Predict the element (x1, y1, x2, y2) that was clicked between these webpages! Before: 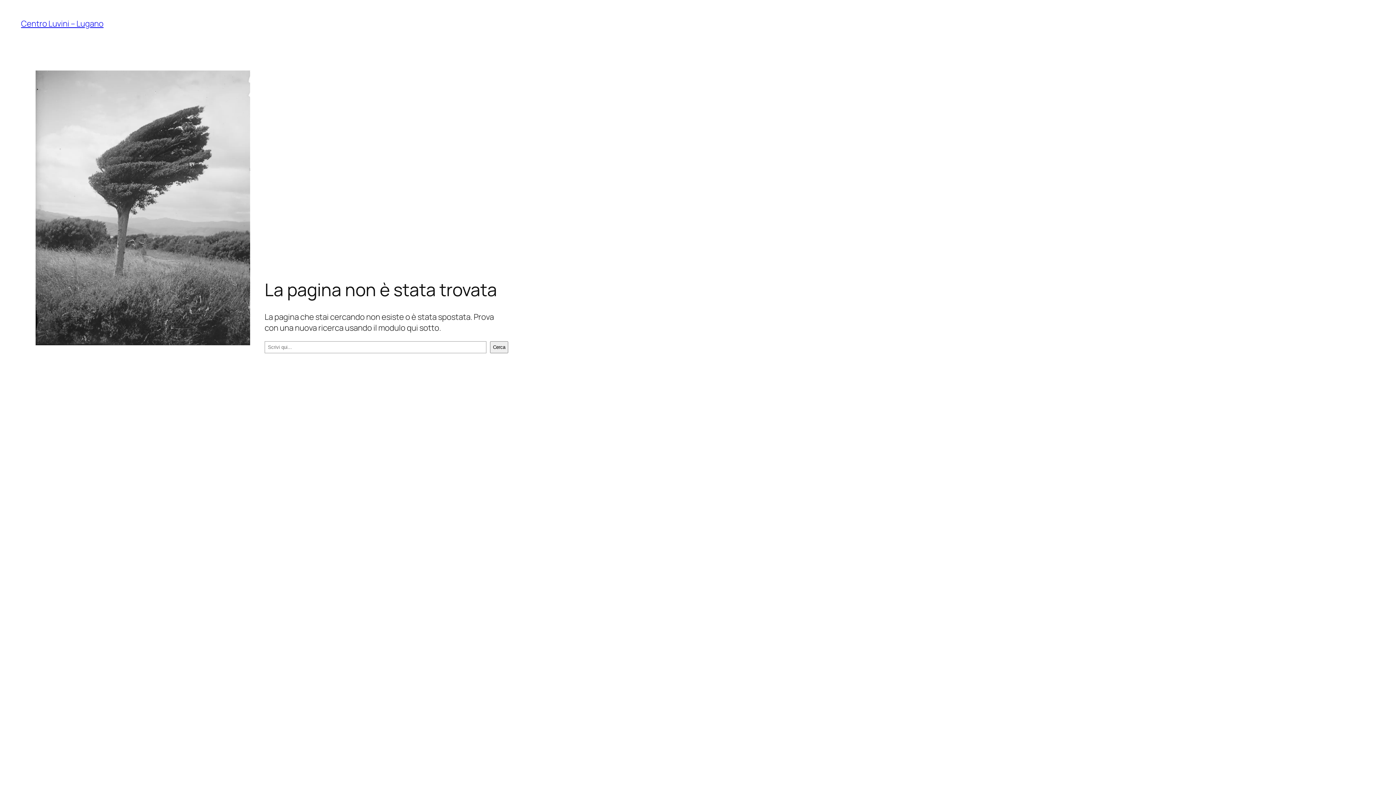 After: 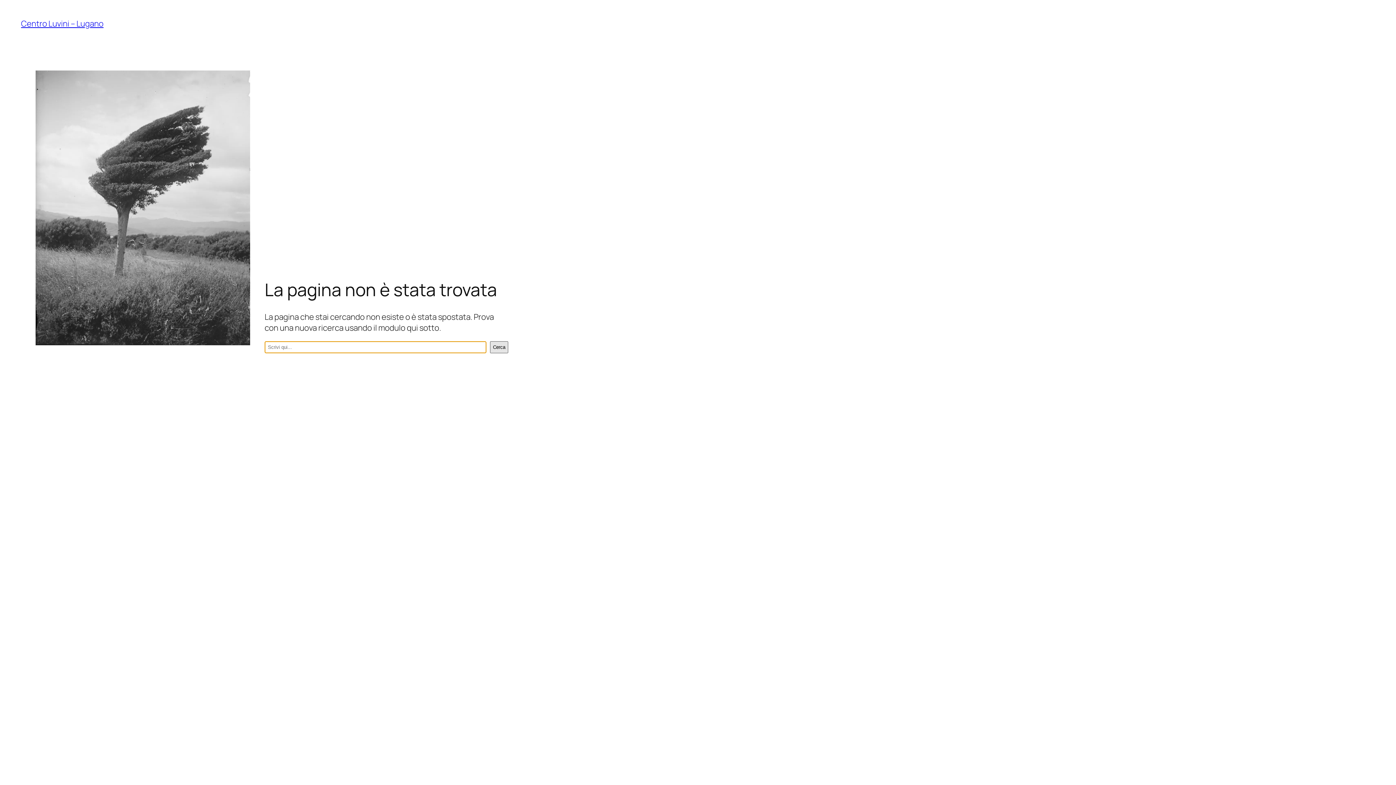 Action: bbox: (490, 341, 508, 353) label: Cerca